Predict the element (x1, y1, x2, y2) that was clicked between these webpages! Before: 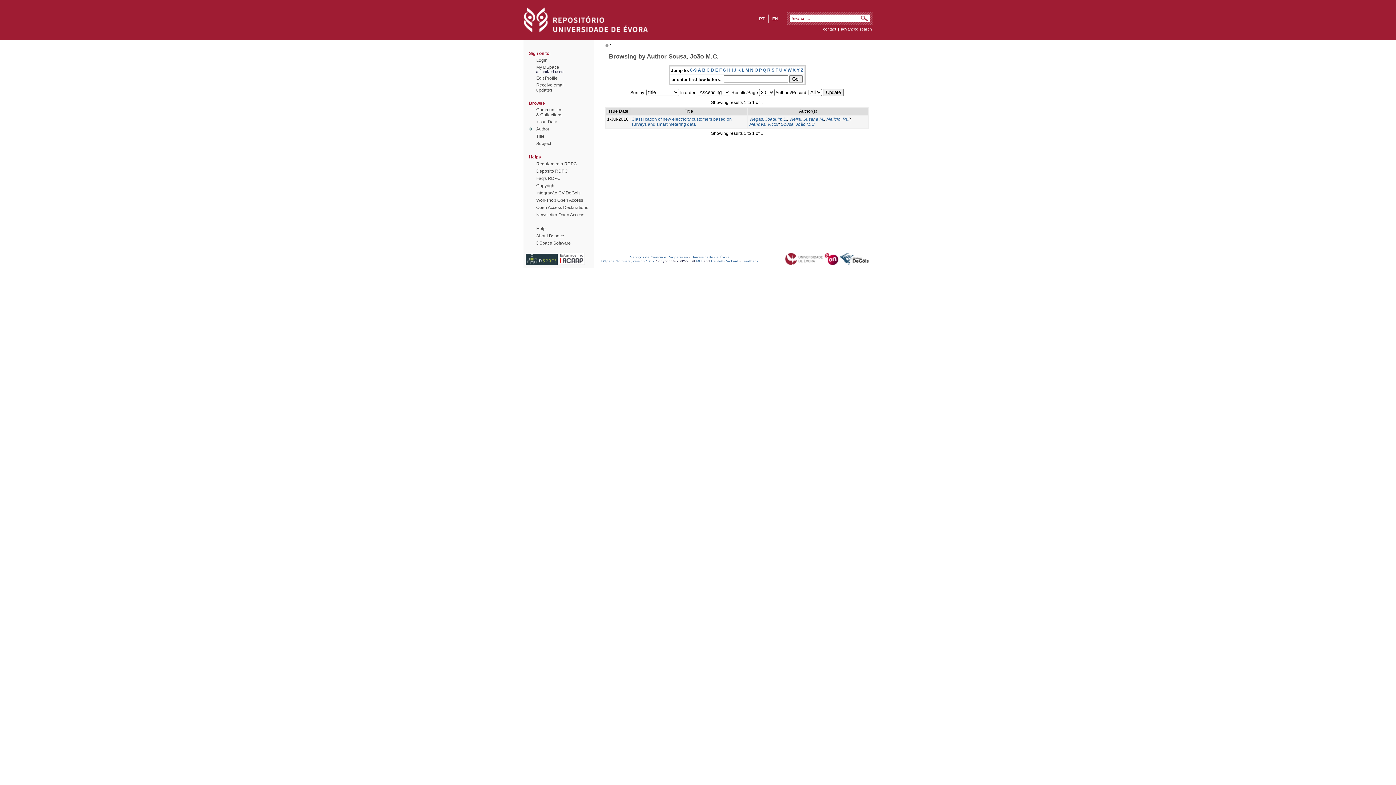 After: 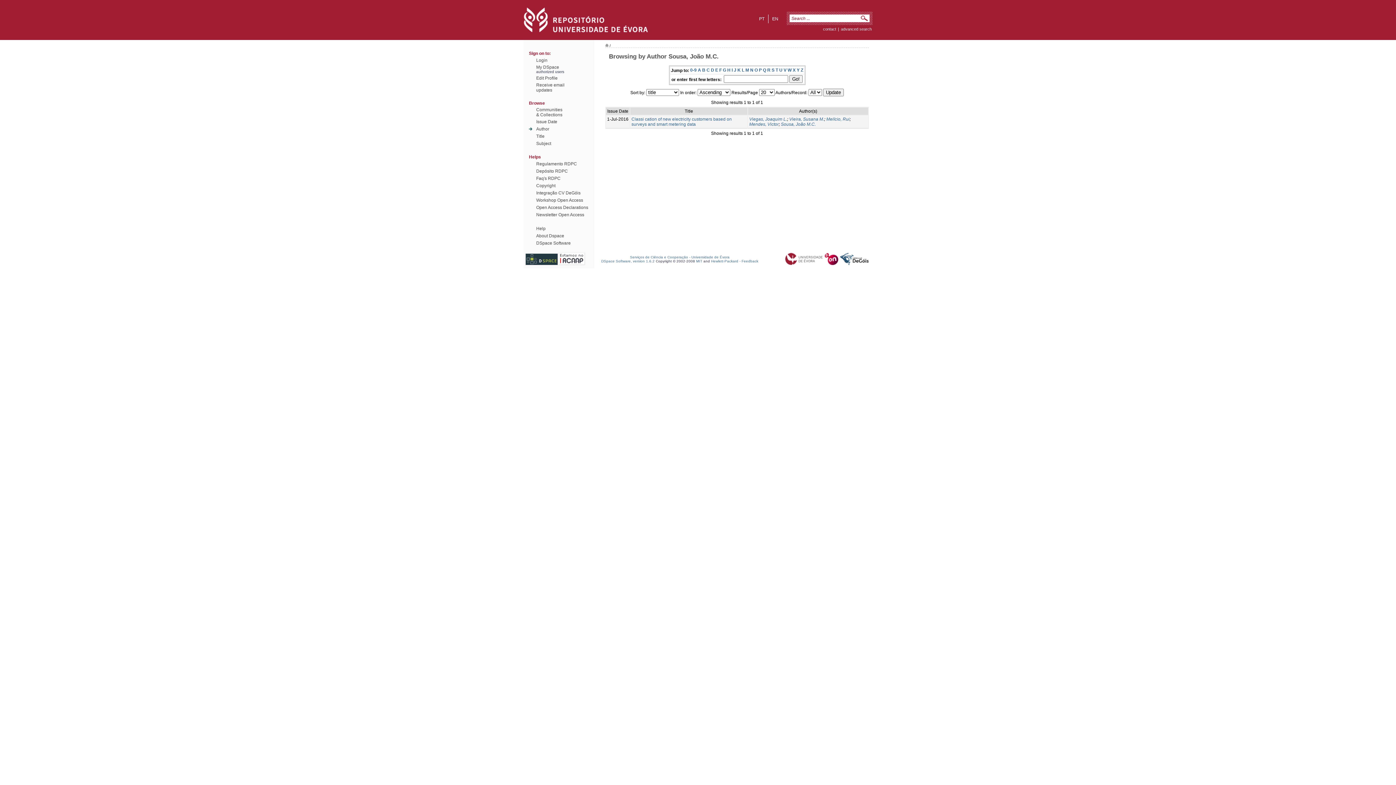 Action: label: D bbox: (711, 67, 714, 72)